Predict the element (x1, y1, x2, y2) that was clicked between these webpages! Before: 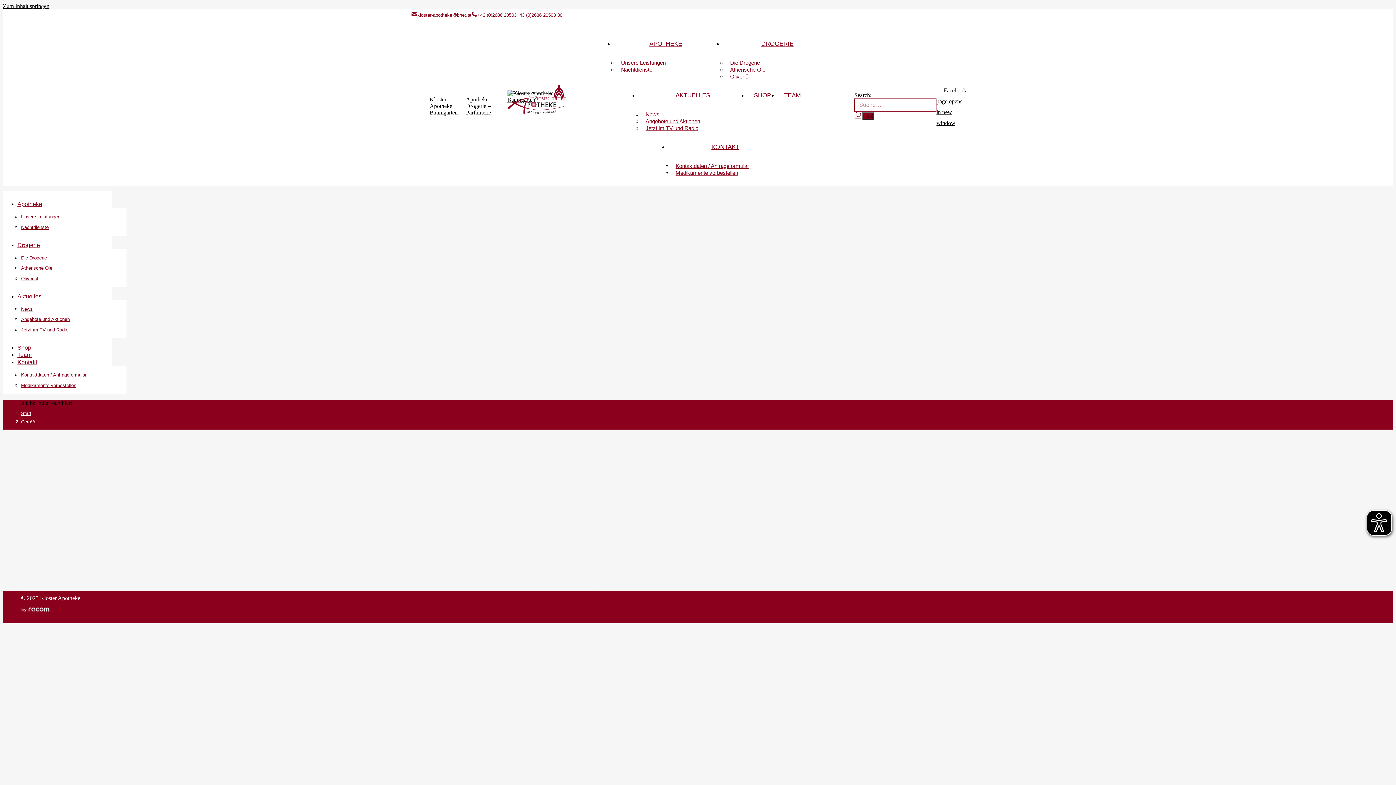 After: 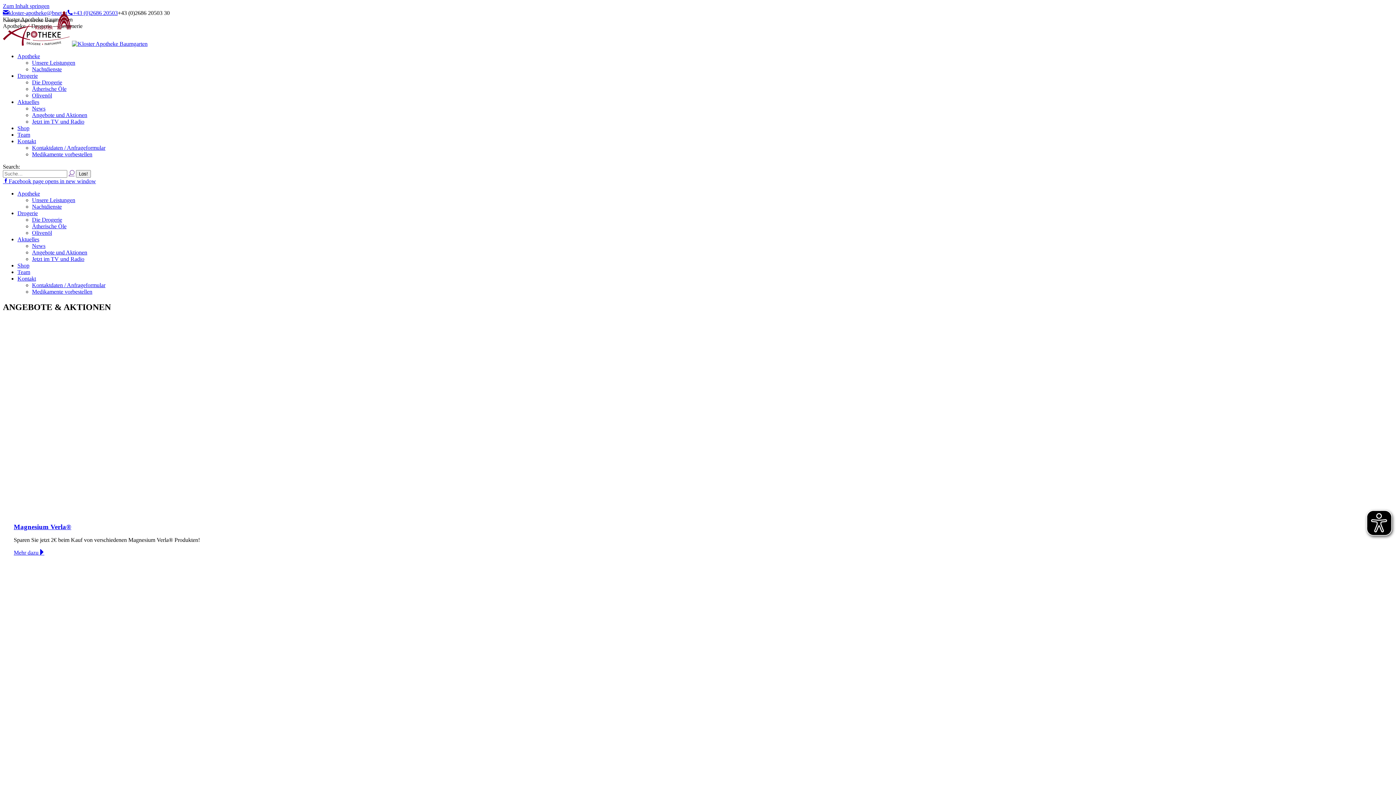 Action: bbox: (21, 314, 69, 324) label: Angebote und Aktionen